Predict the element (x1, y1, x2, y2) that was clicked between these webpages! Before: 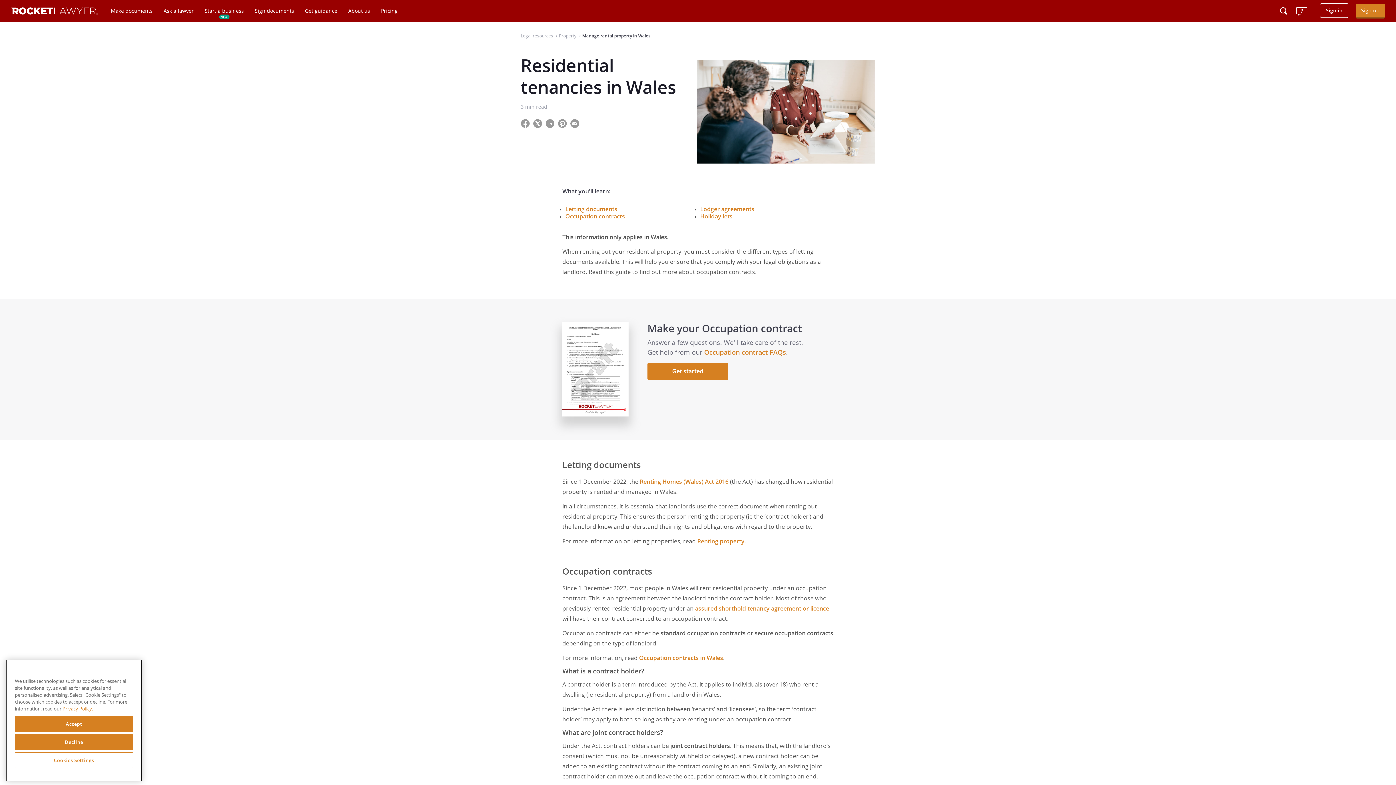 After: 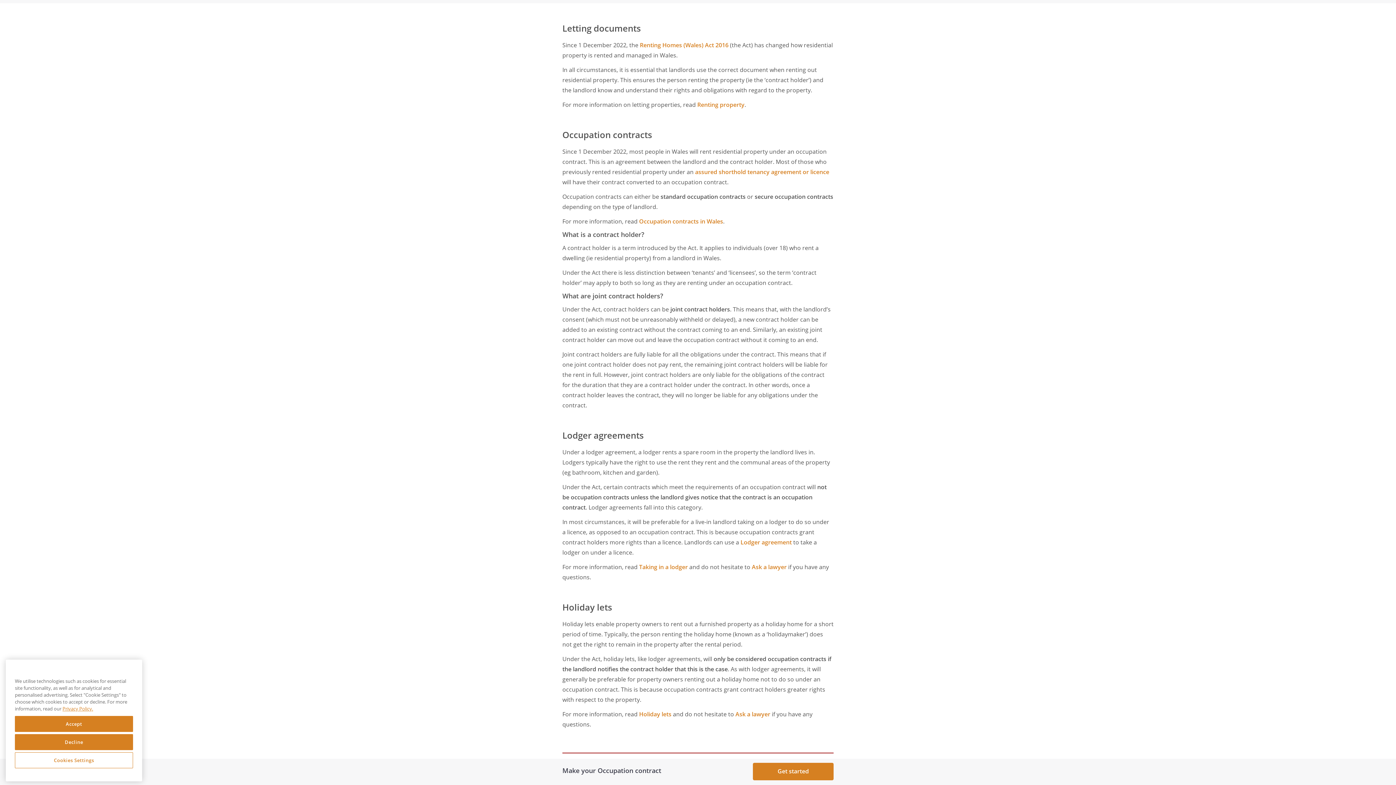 Action: bbox: (565, 205, 617, 213) label: Letting documents